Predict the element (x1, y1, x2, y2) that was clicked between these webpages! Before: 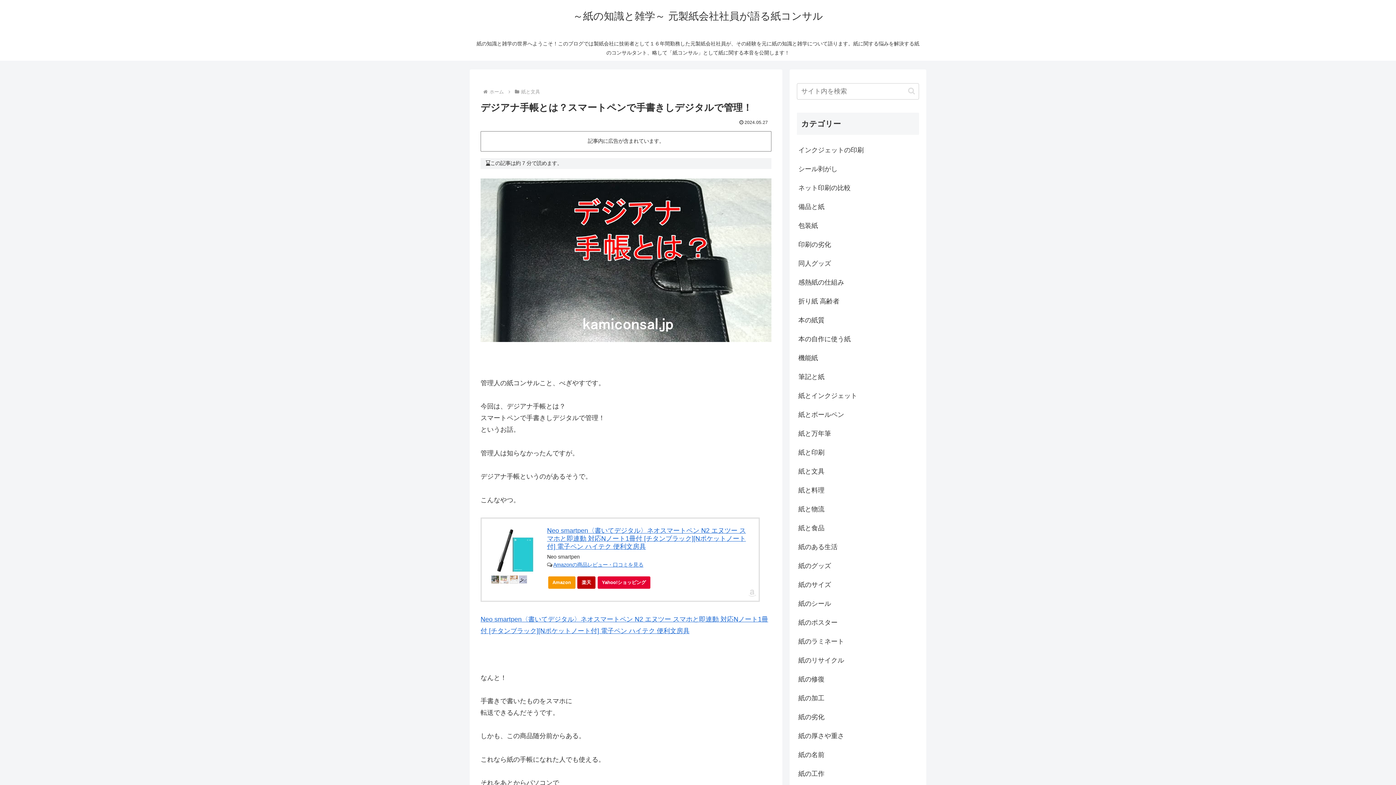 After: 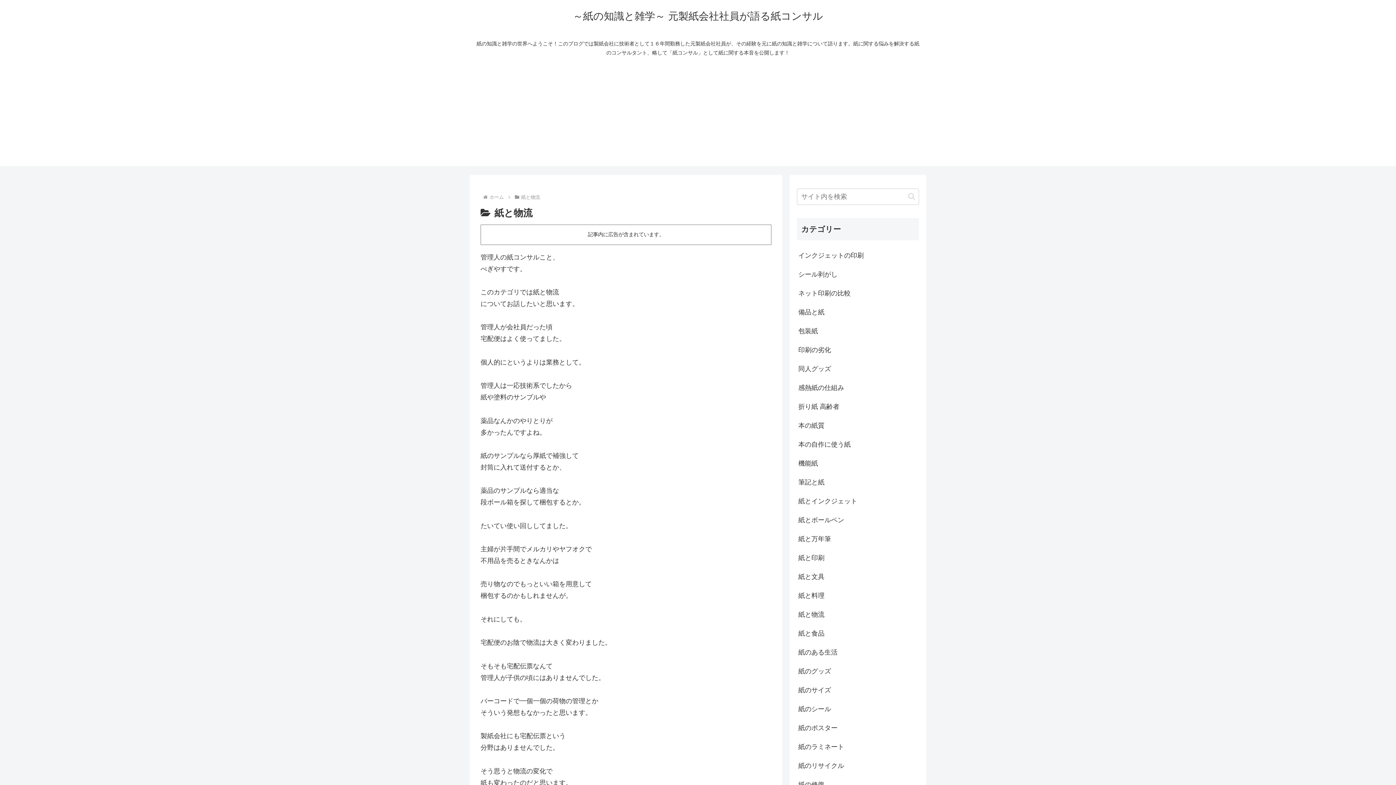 Action: bbox: (797, 499, 919, 518) label: 紙と物流